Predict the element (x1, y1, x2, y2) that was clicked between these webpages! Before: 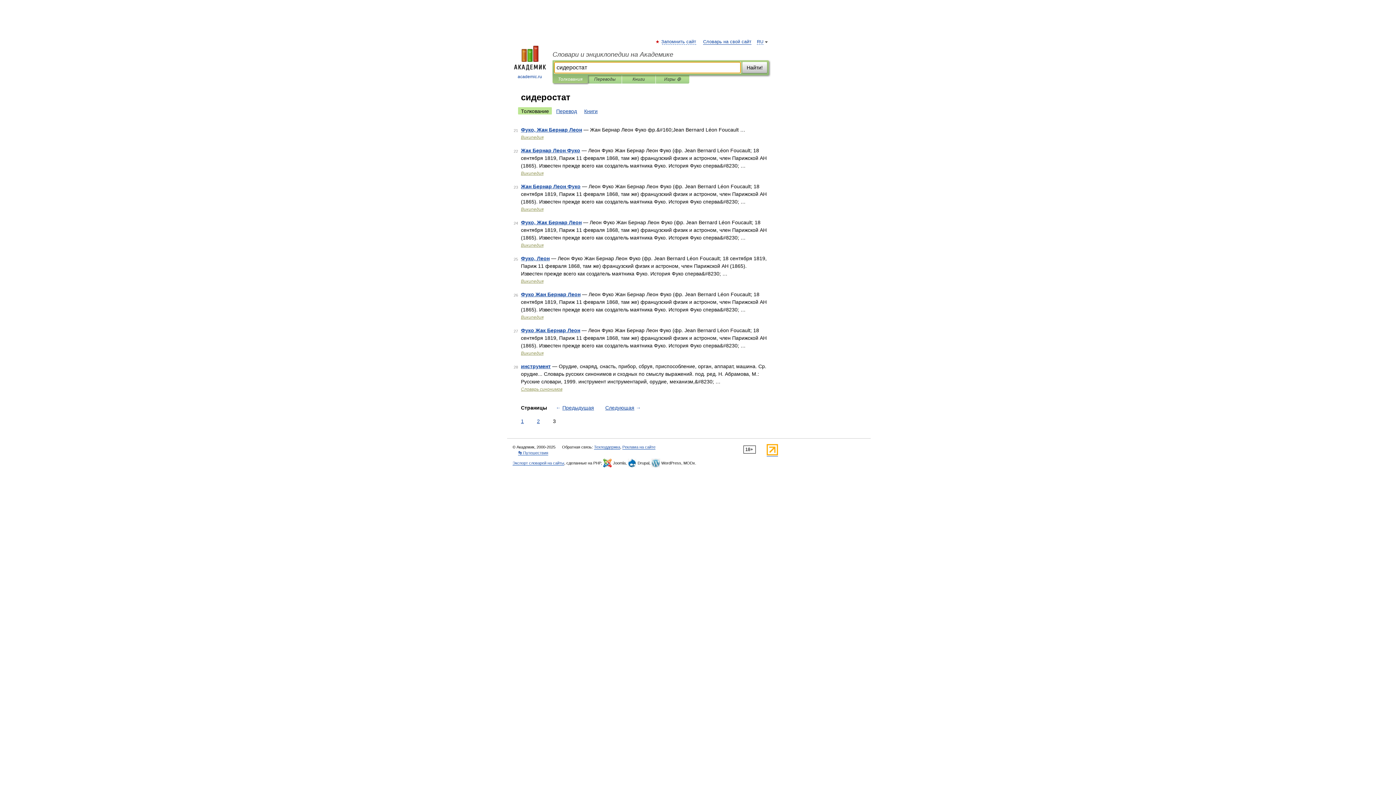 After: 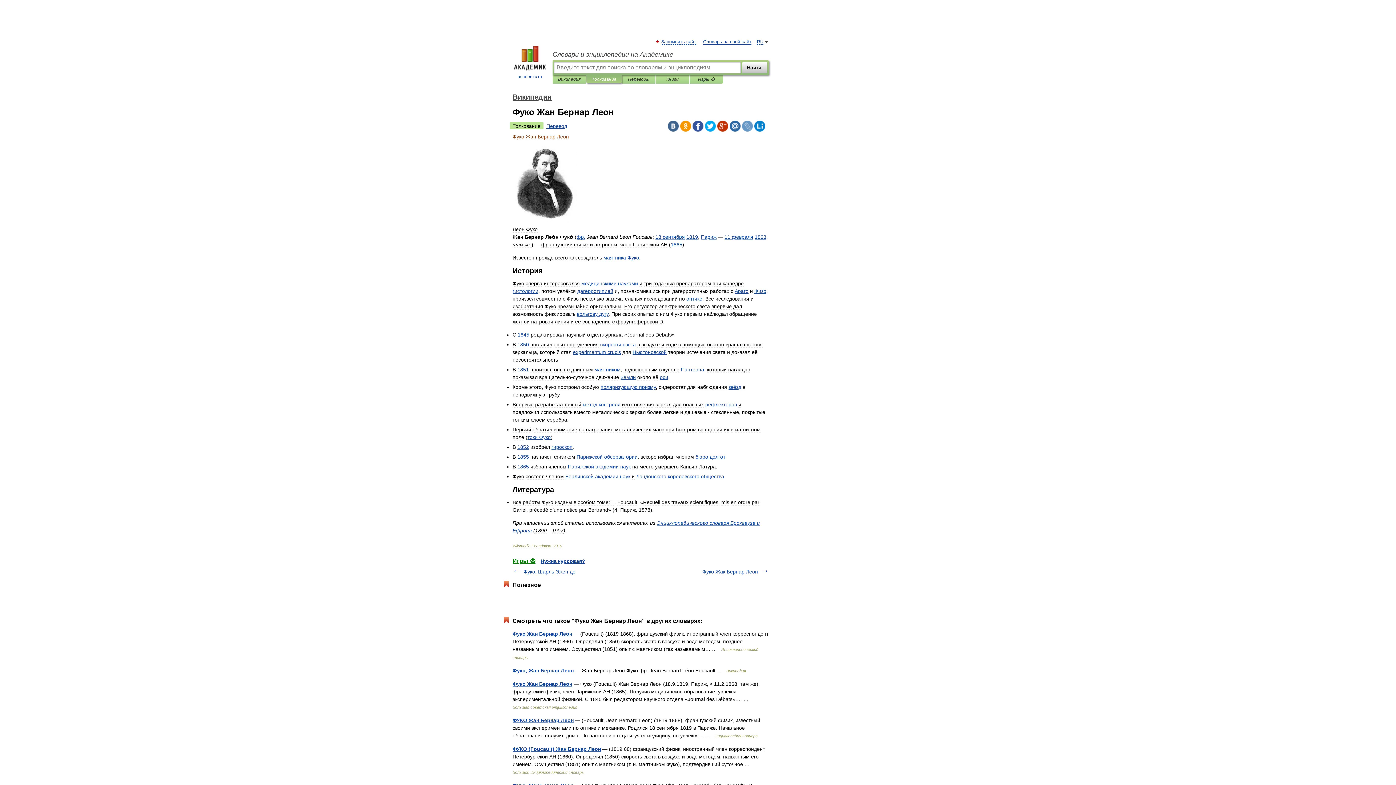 Action: label: Фуко Жан Бернар Леон bbox: (521, 291, 580, 297)